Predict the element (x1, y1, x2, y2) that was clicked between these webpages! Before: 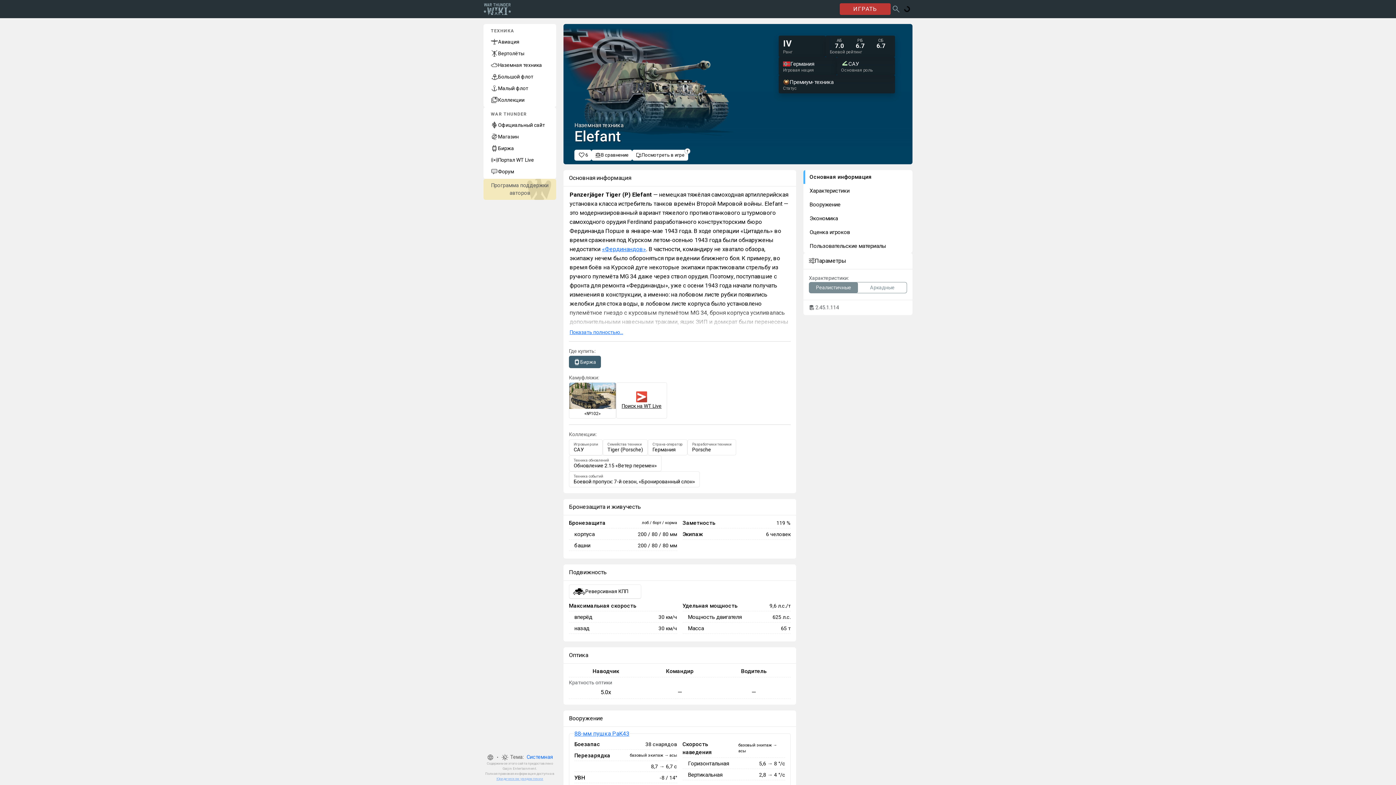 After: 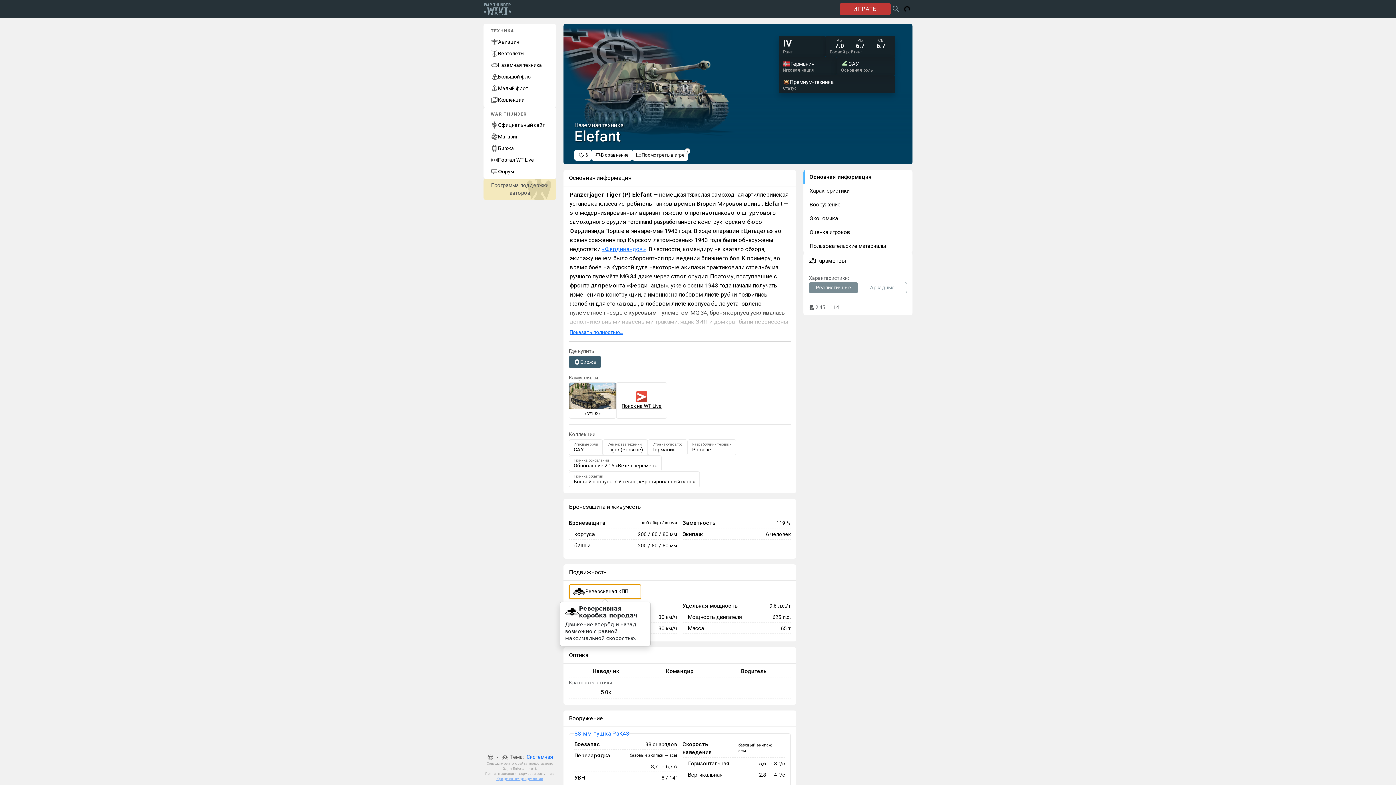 Action: label: Реверсивная КПП bbox: (569, 584, 641, 599)